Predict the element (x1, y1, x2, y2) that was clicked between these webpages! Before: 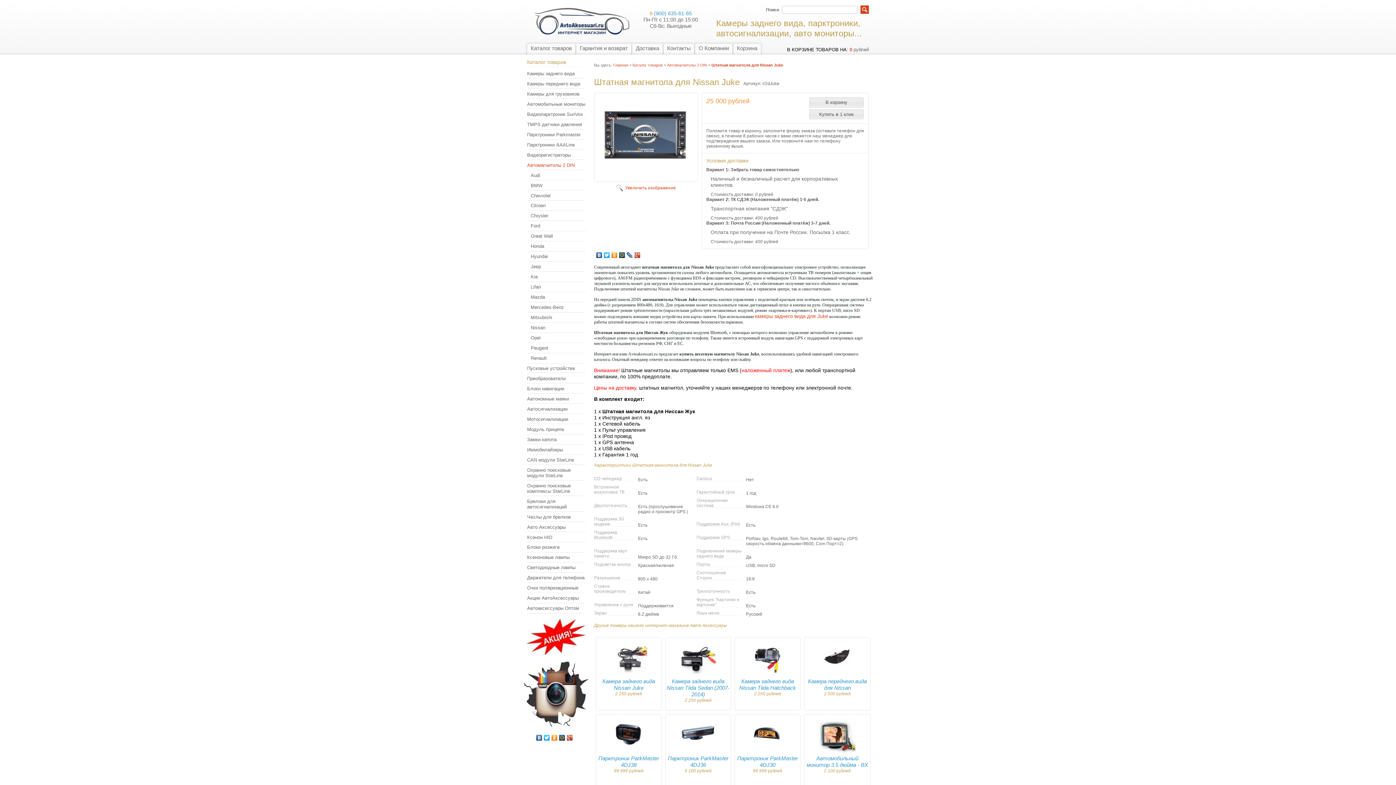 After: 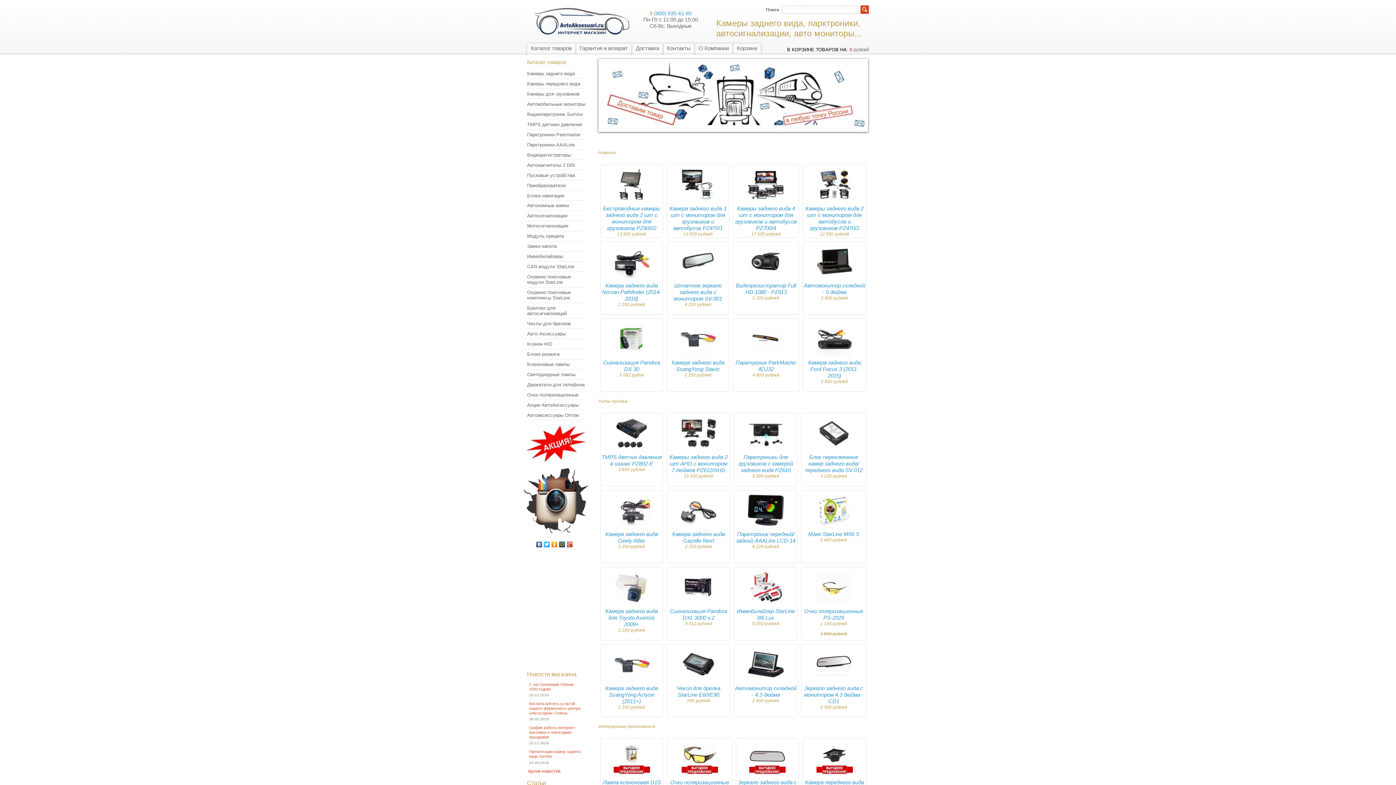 Action: bbox: (613, 62, 629, 67) label: Главная 